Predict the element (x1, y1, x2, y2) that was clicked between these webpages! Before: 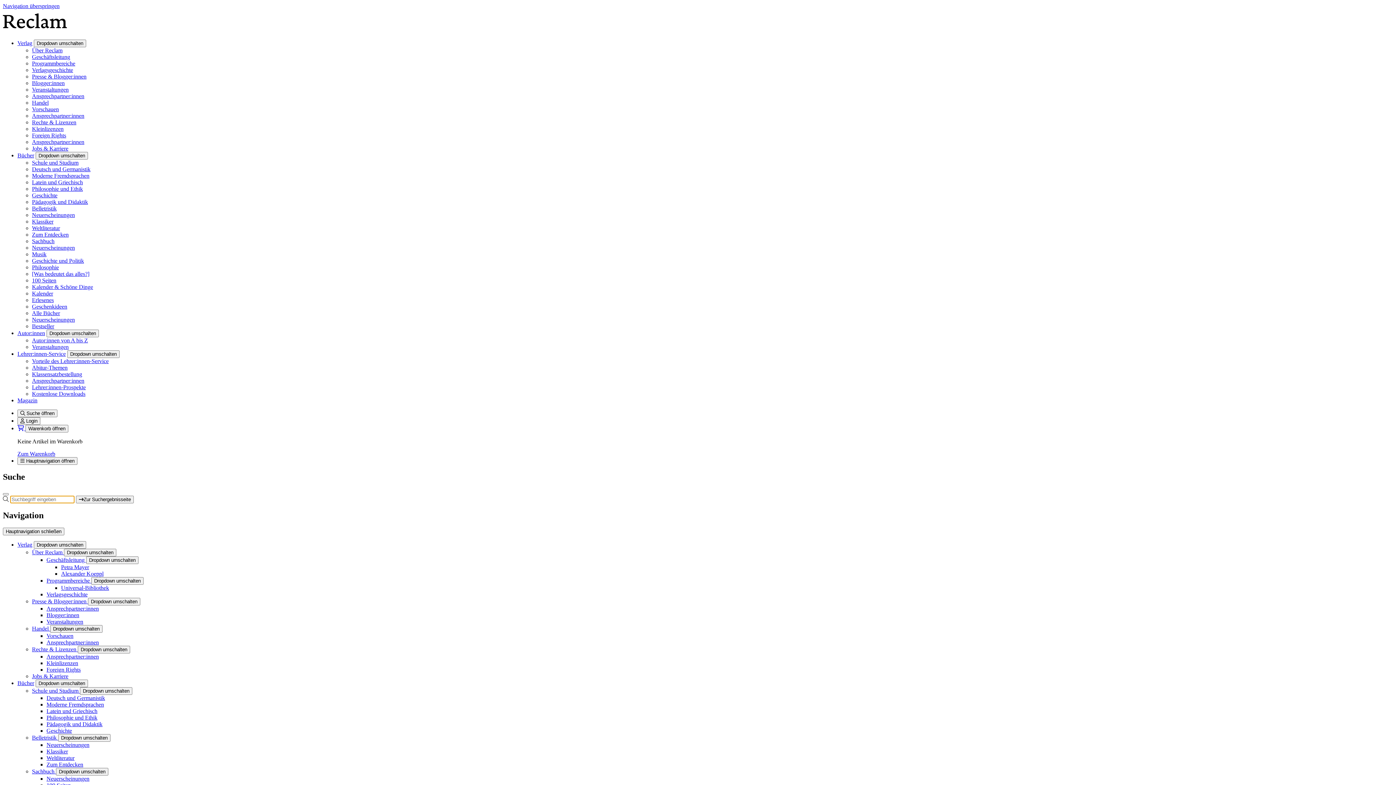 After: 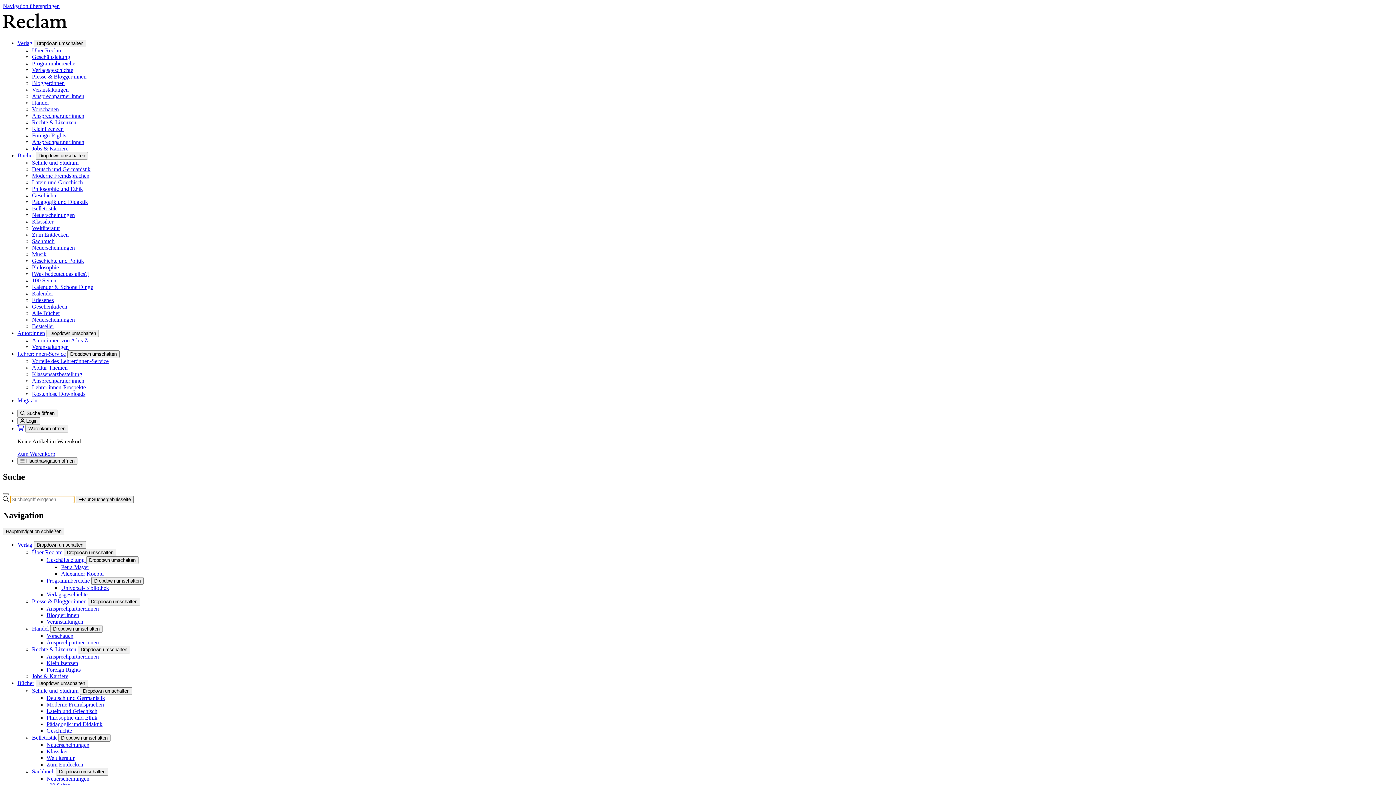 Action: label: Erlesenes bbox: (32, 297, 53, 303)